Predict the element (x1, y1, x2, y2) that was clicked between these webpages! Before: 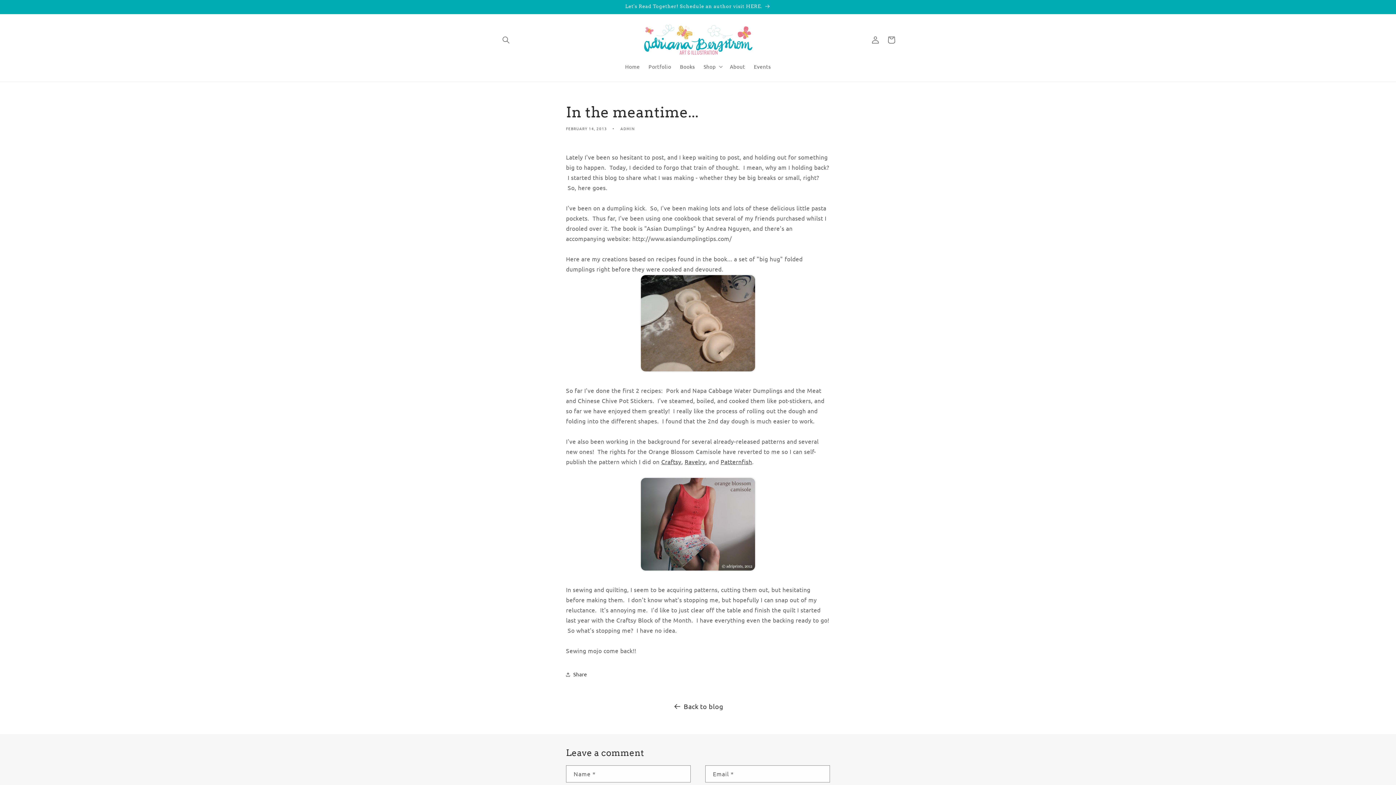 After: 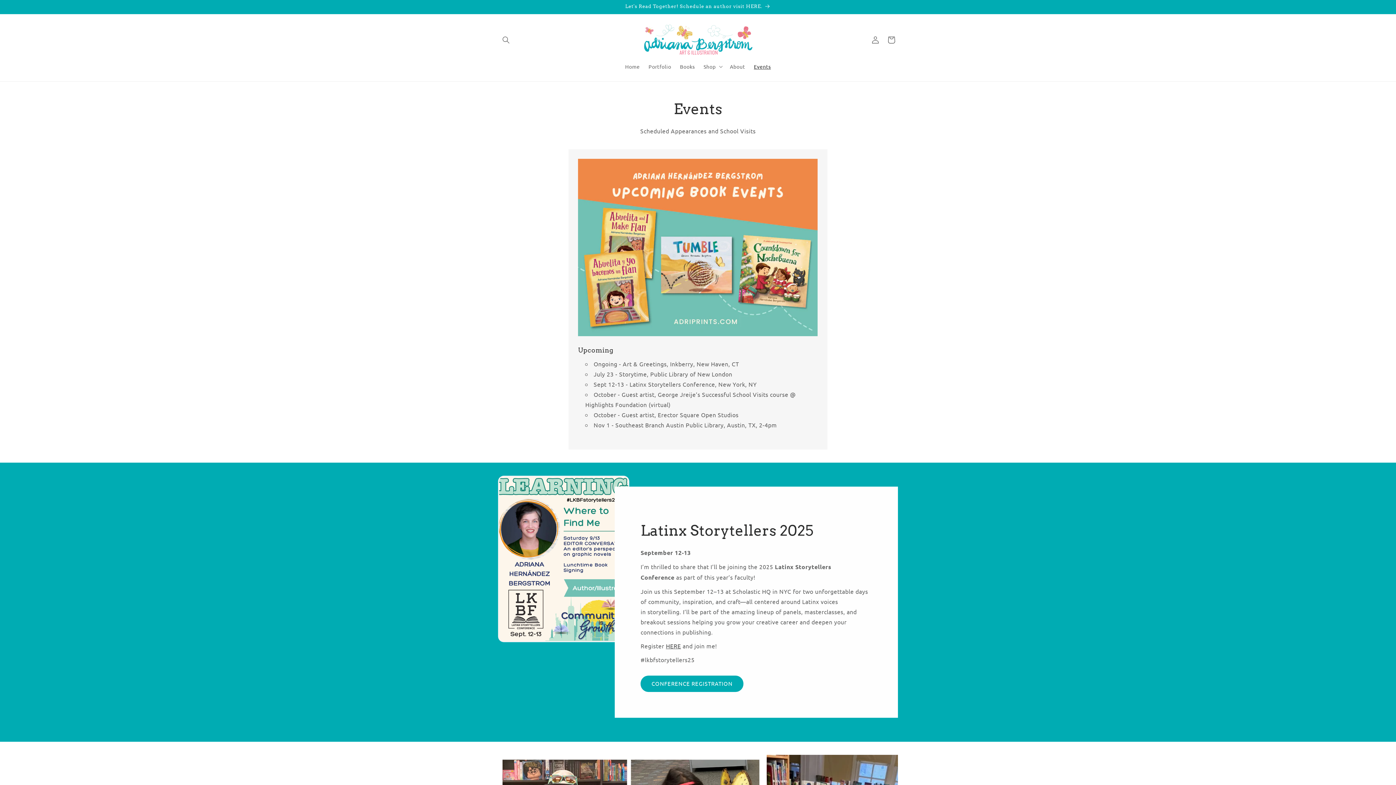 Action: bbox: (491, 0, 904, 13) label: Let's Read Together! Schedule an author visit HERE.